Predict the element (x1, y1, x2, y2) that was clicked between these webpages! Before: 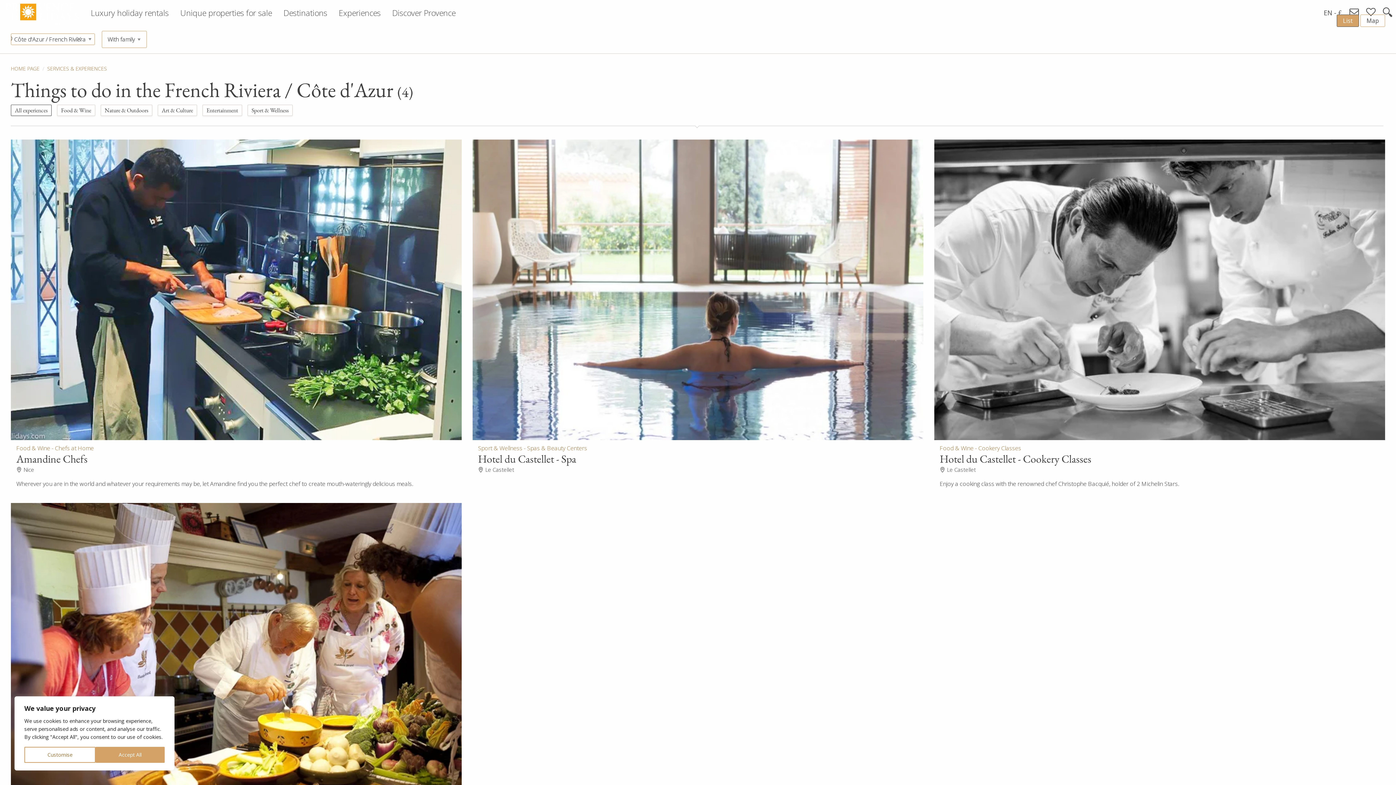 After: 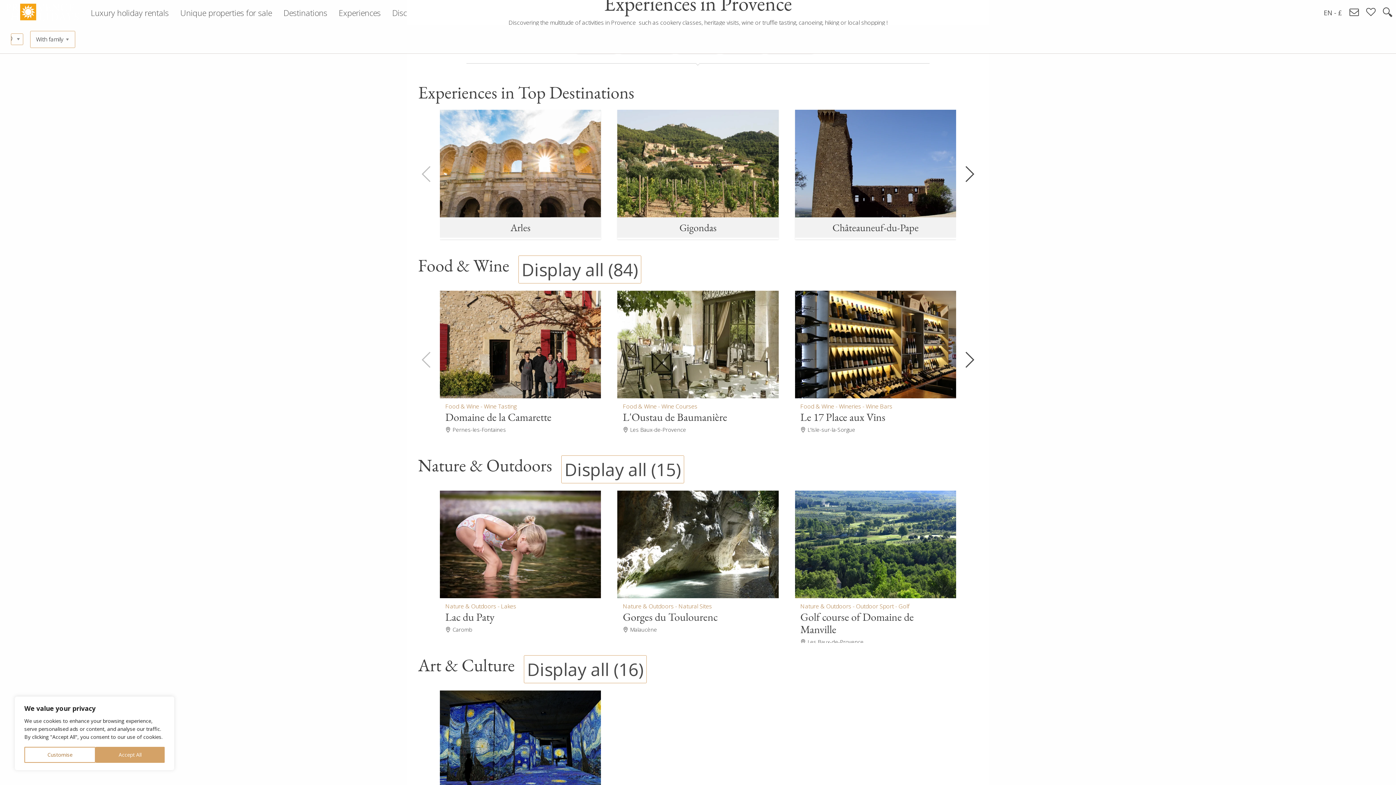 Action: bbox: (74, 33, 84, 45) label: ✕